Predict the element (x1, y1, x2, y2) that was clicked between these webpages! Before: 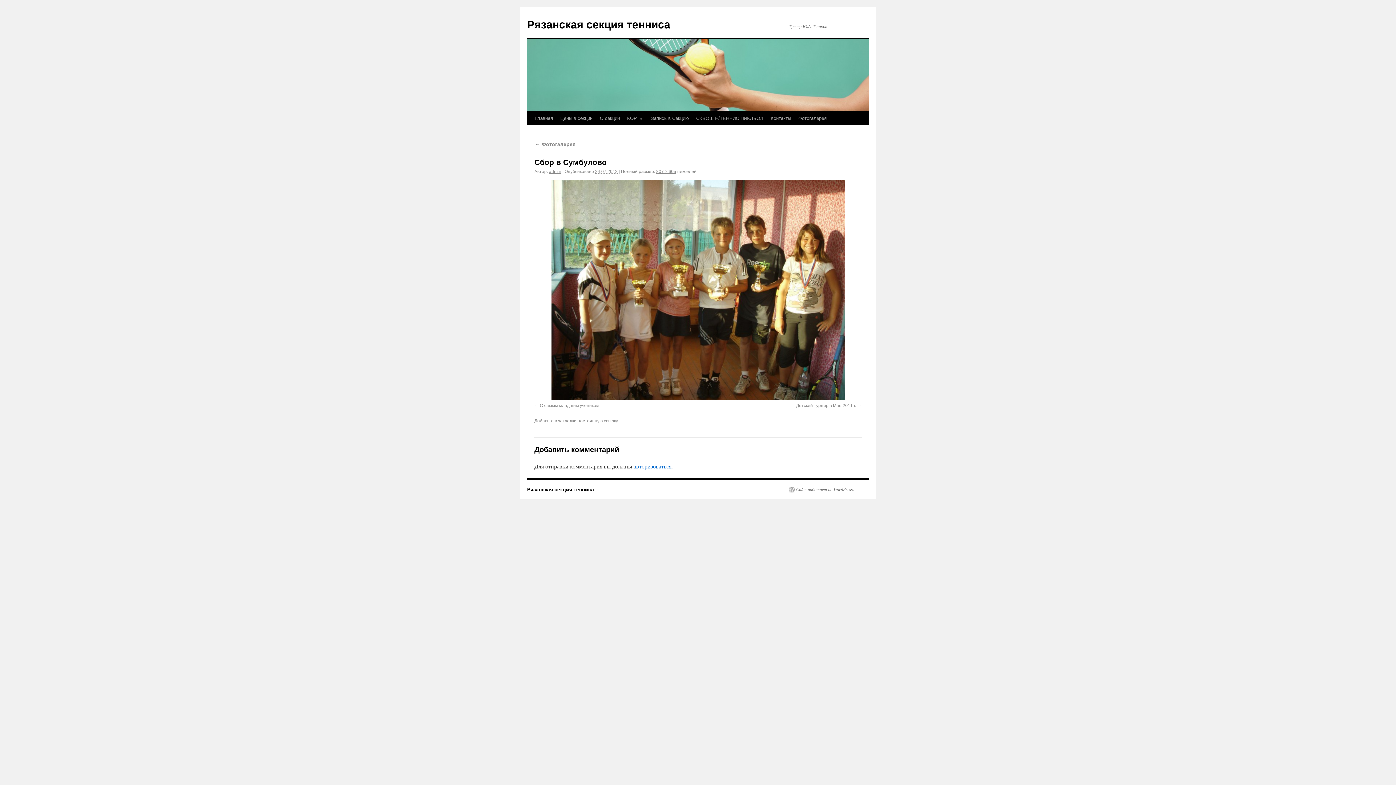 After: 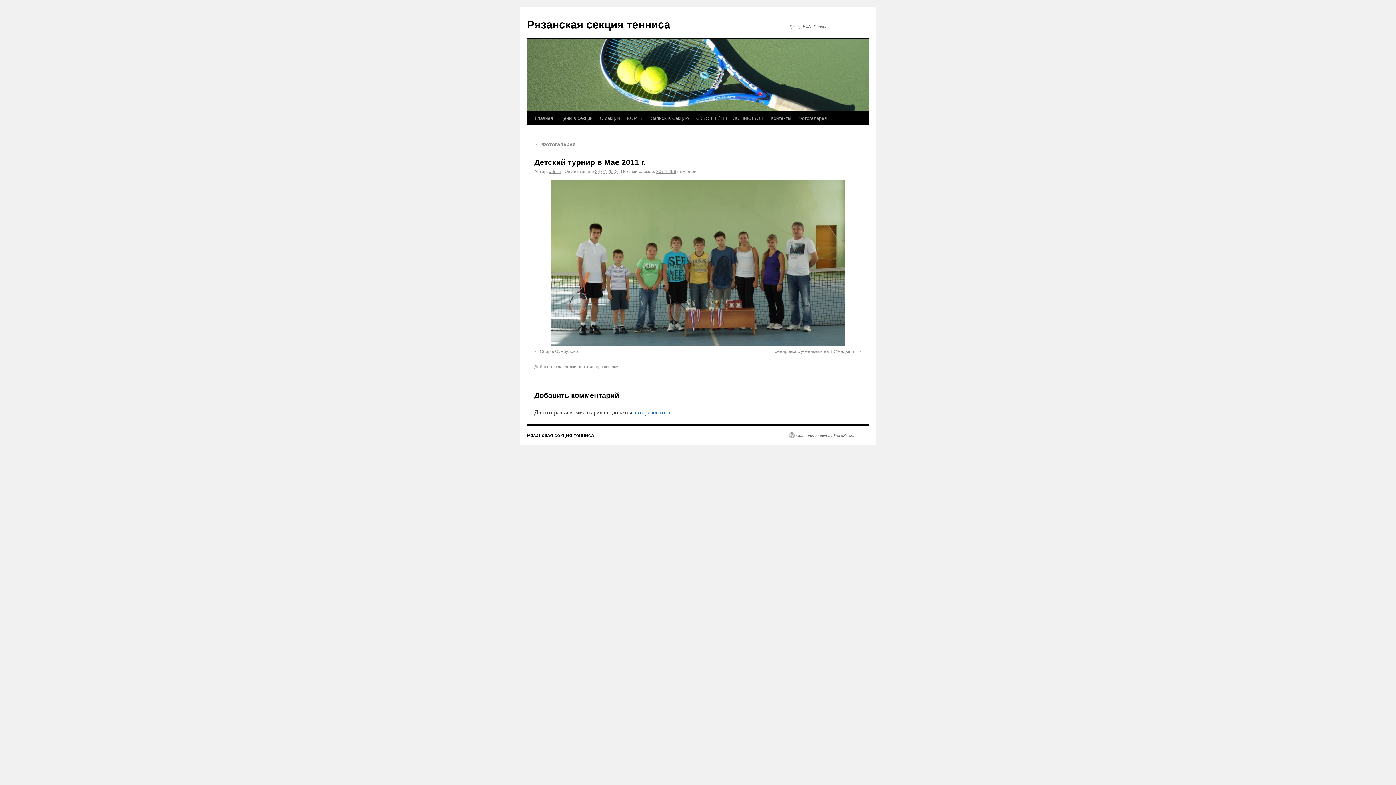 Action: label: Детский турнир в Мае 2011 г. bbox: (796, 403, 861, 408)